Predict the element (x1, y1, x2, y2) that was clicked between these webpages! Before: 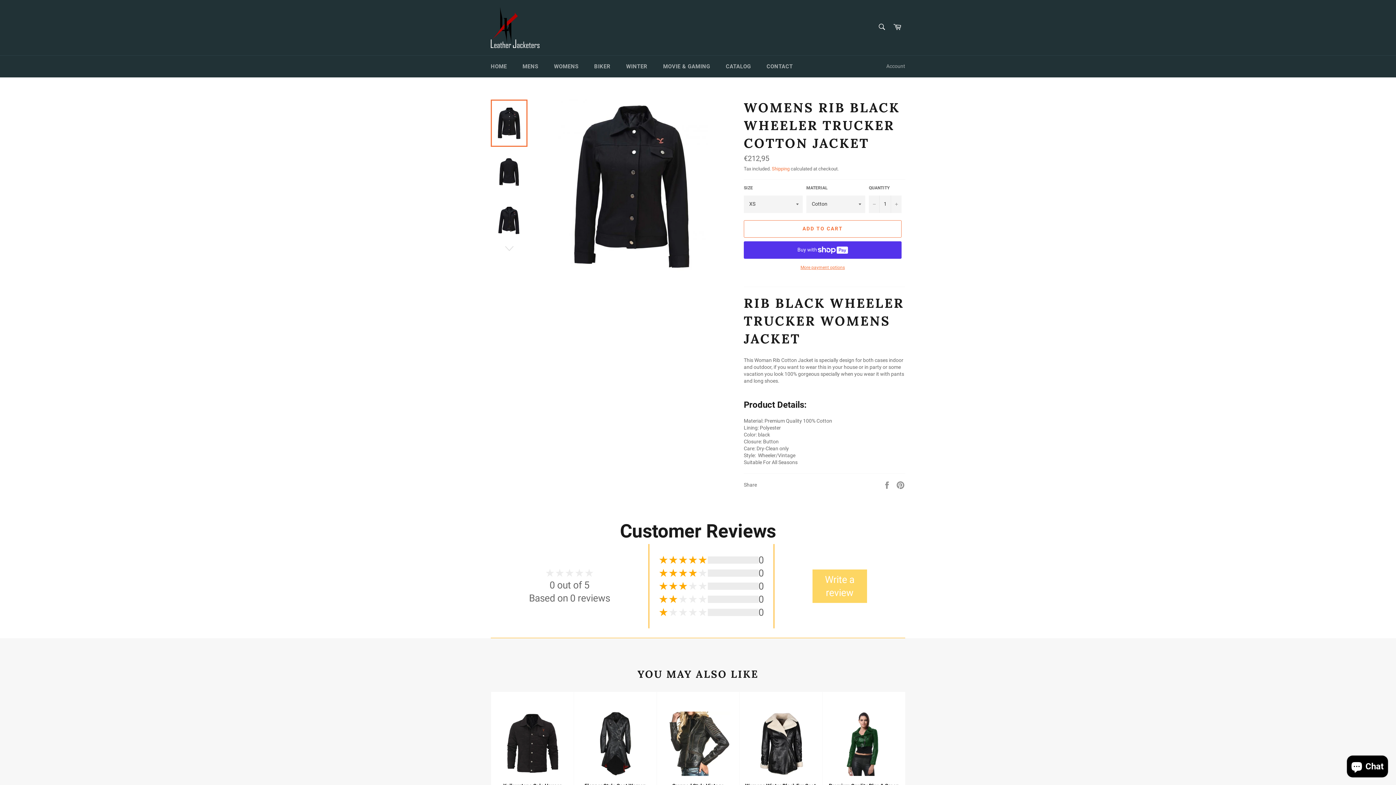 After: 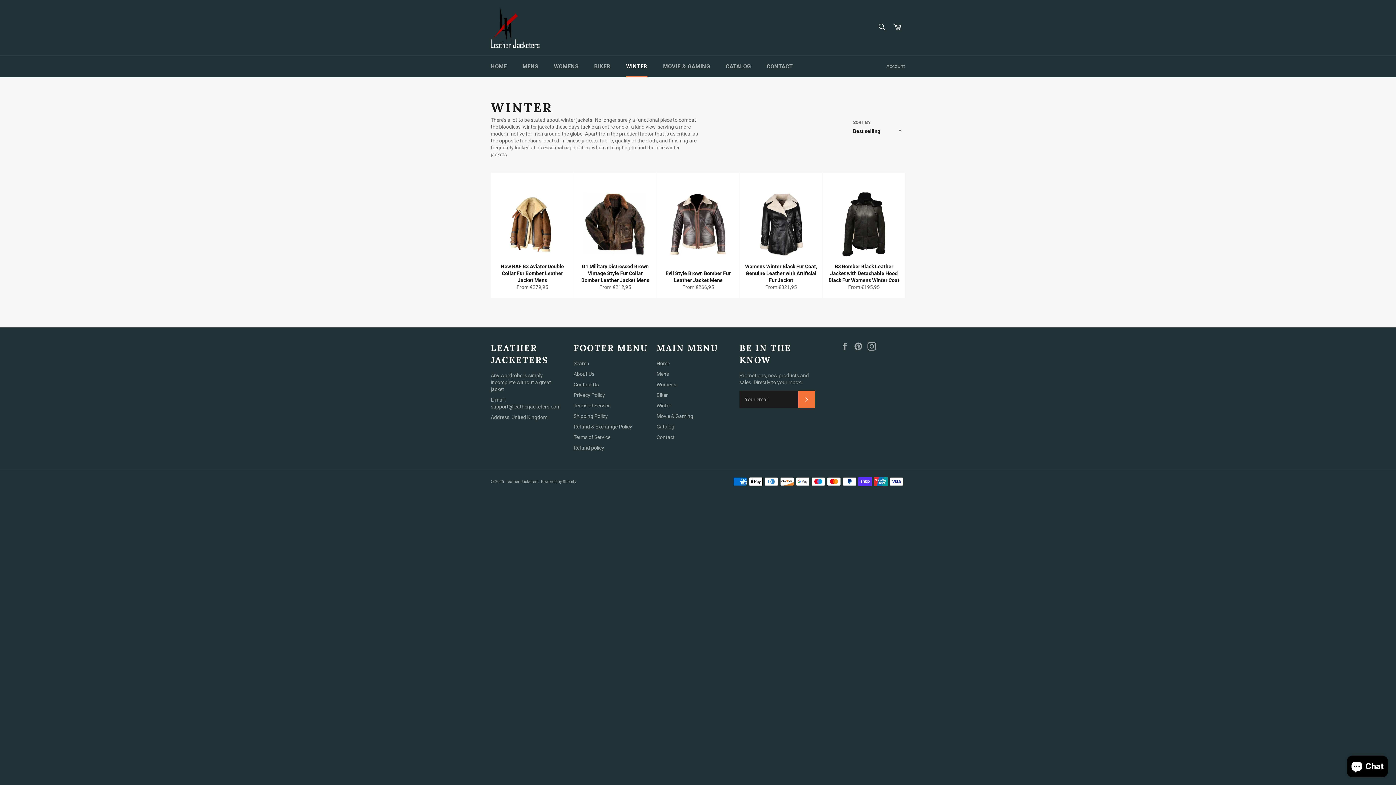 Action: label: WINTER bbox: (619, 55, 654, 77)